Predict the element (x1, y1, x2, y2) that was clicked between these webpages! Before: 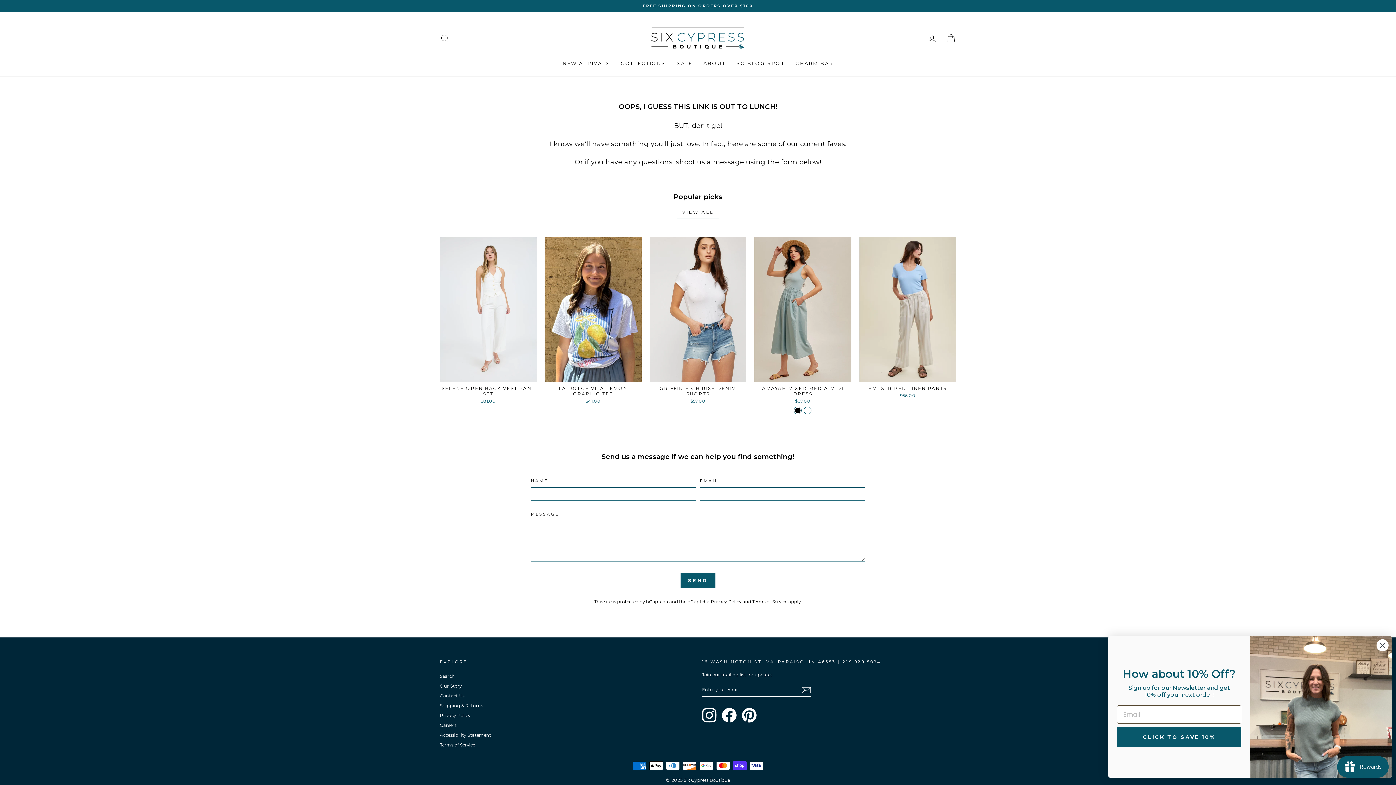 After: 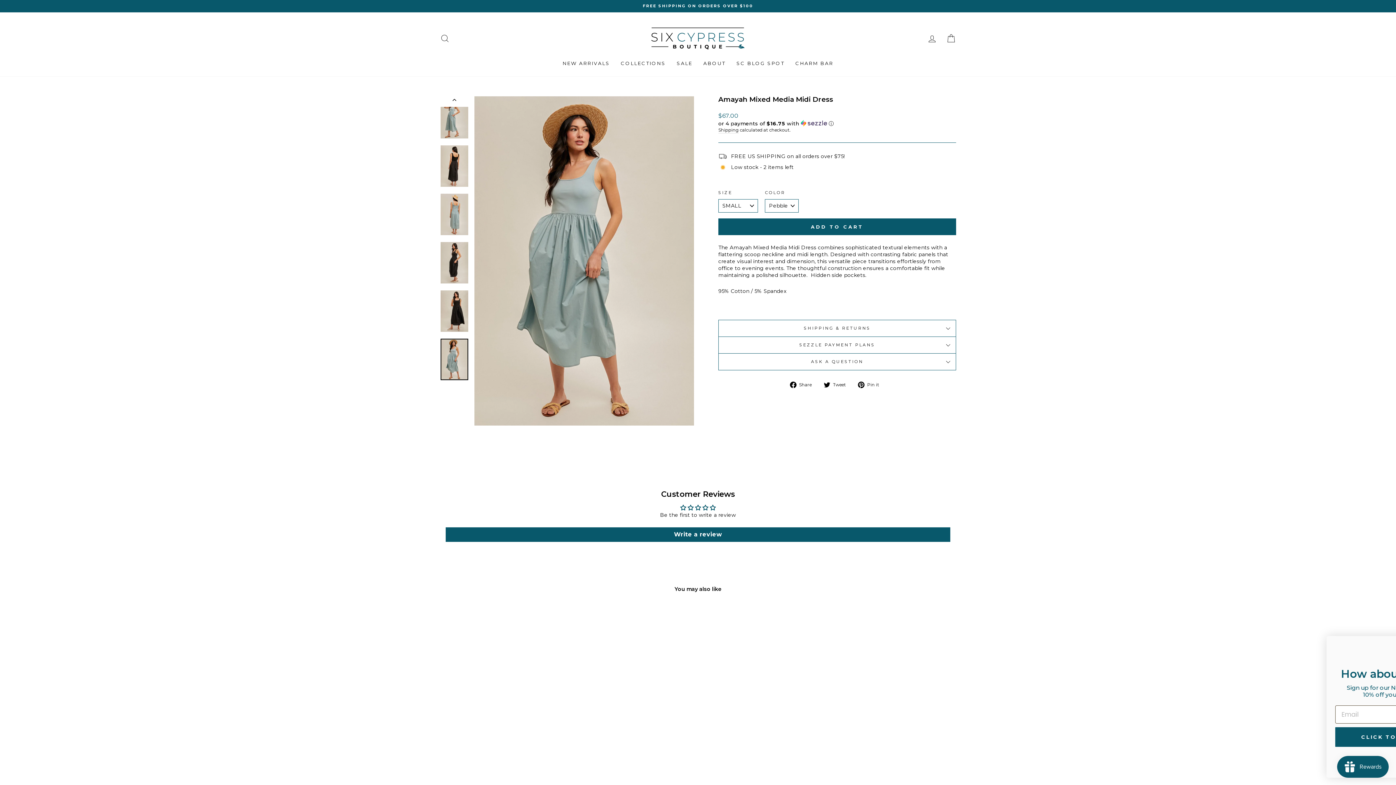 Action: bbox: (804, 407, 811, 414) label: Amayah Mixed Media Midi Dress - Pebble